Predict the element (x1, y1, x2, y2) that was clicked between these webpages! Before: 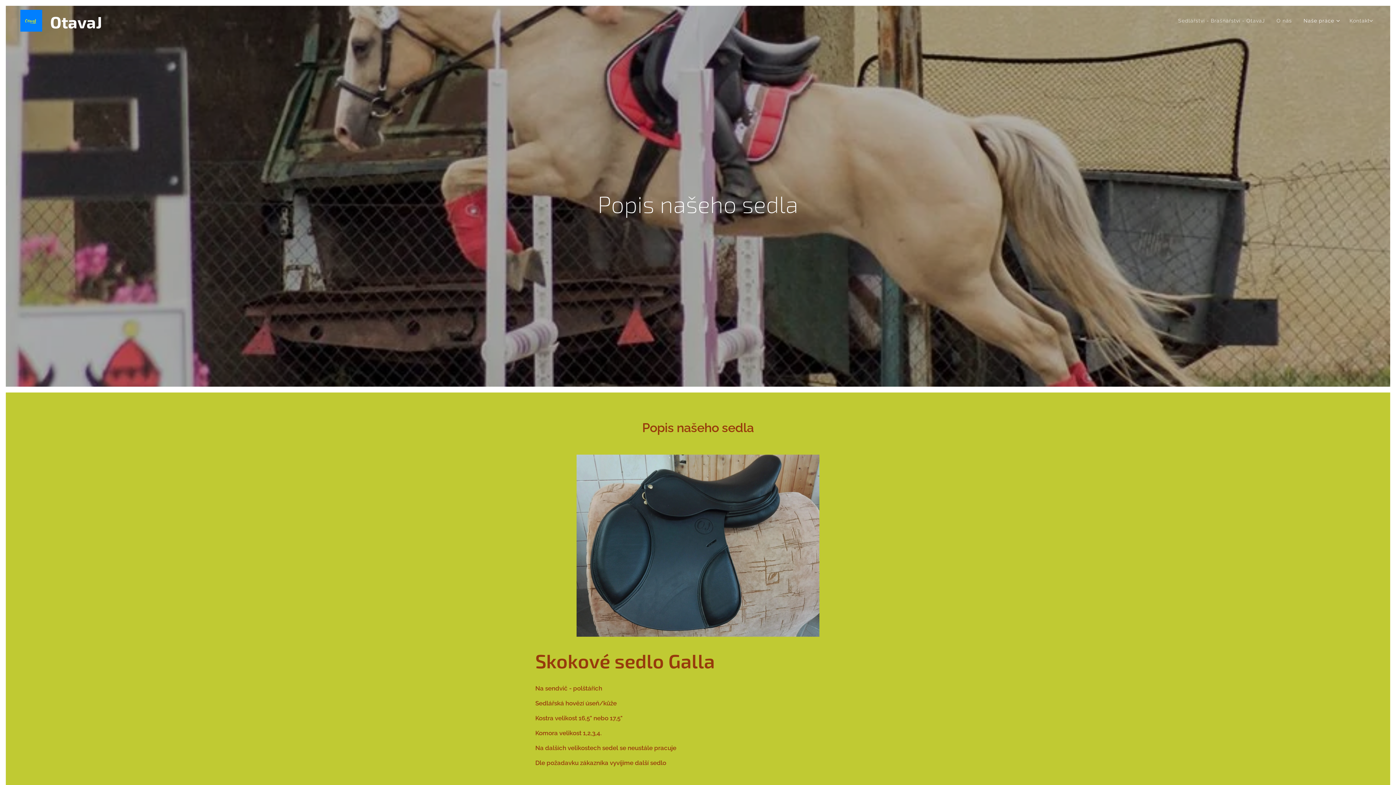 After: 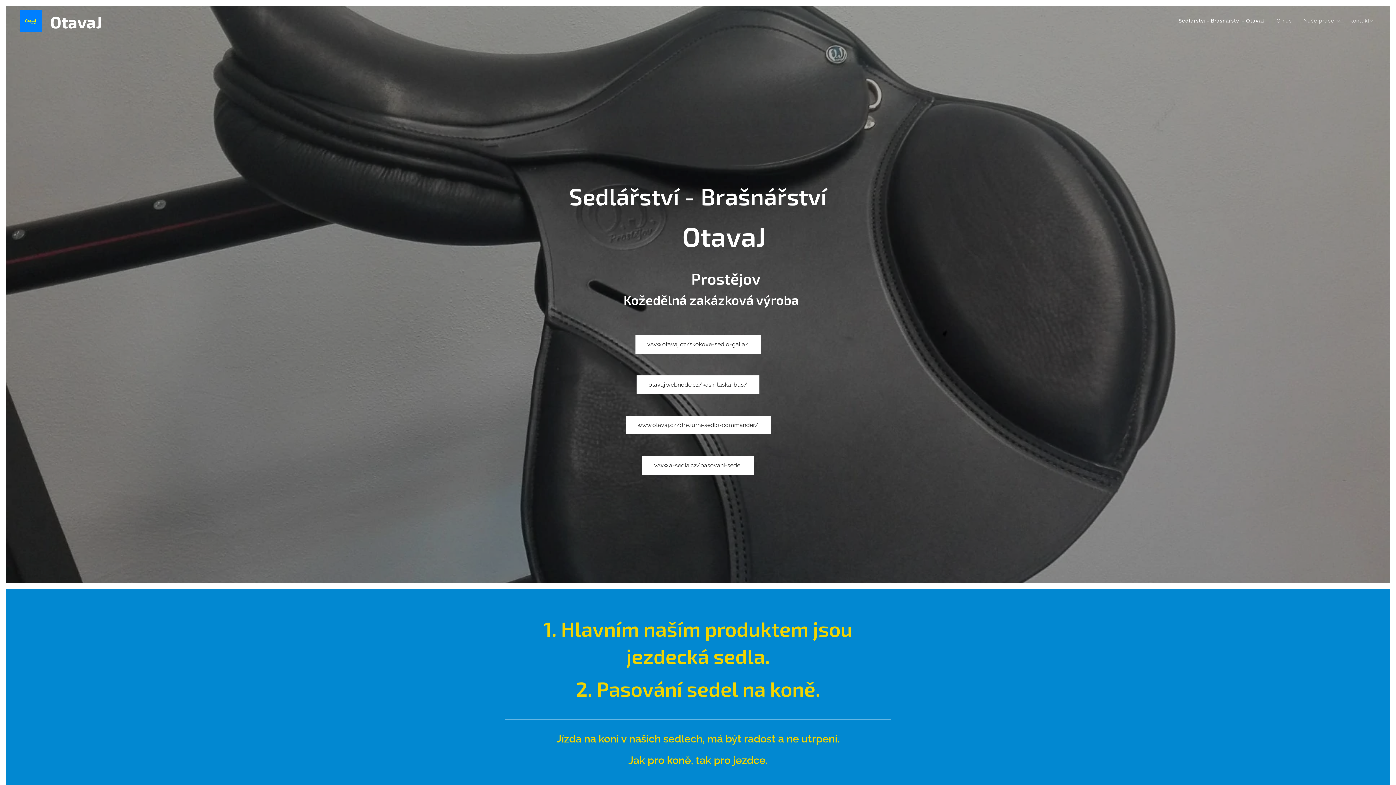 Action: bbox: (20, 8, 104, 32) label: 	
 OtavaJ